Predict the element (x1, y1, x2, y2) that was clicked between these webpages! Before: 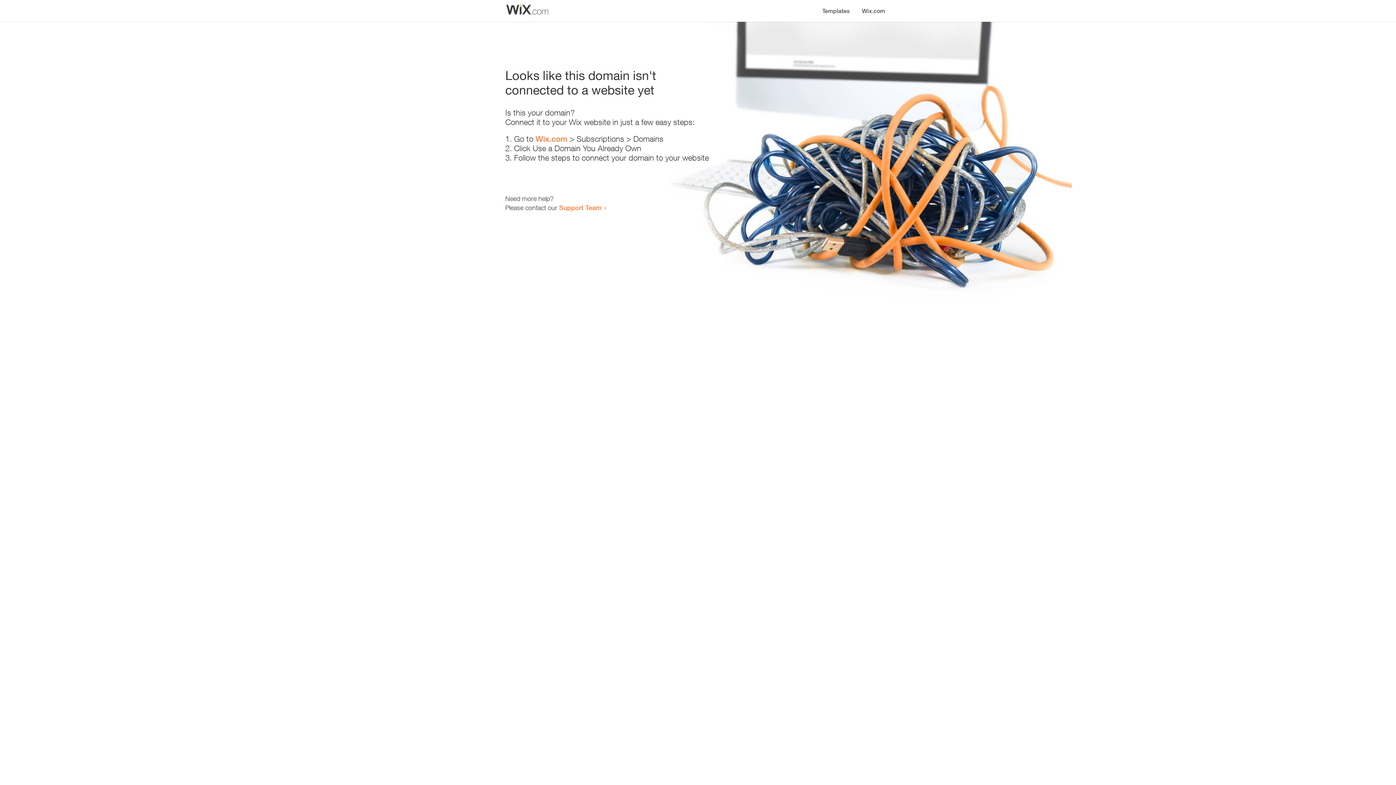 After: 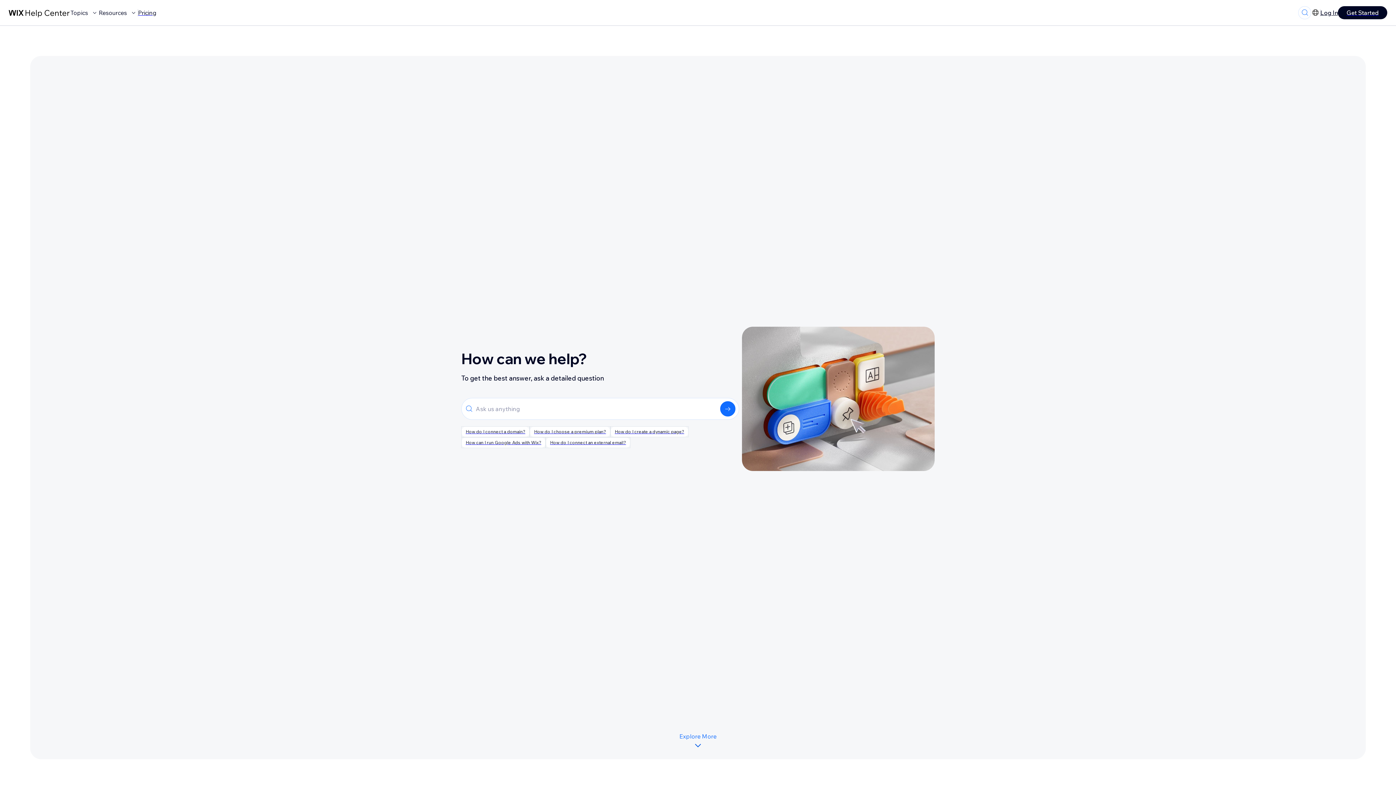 Action: label: Support Team bbox: (559, 203, 601, 211)